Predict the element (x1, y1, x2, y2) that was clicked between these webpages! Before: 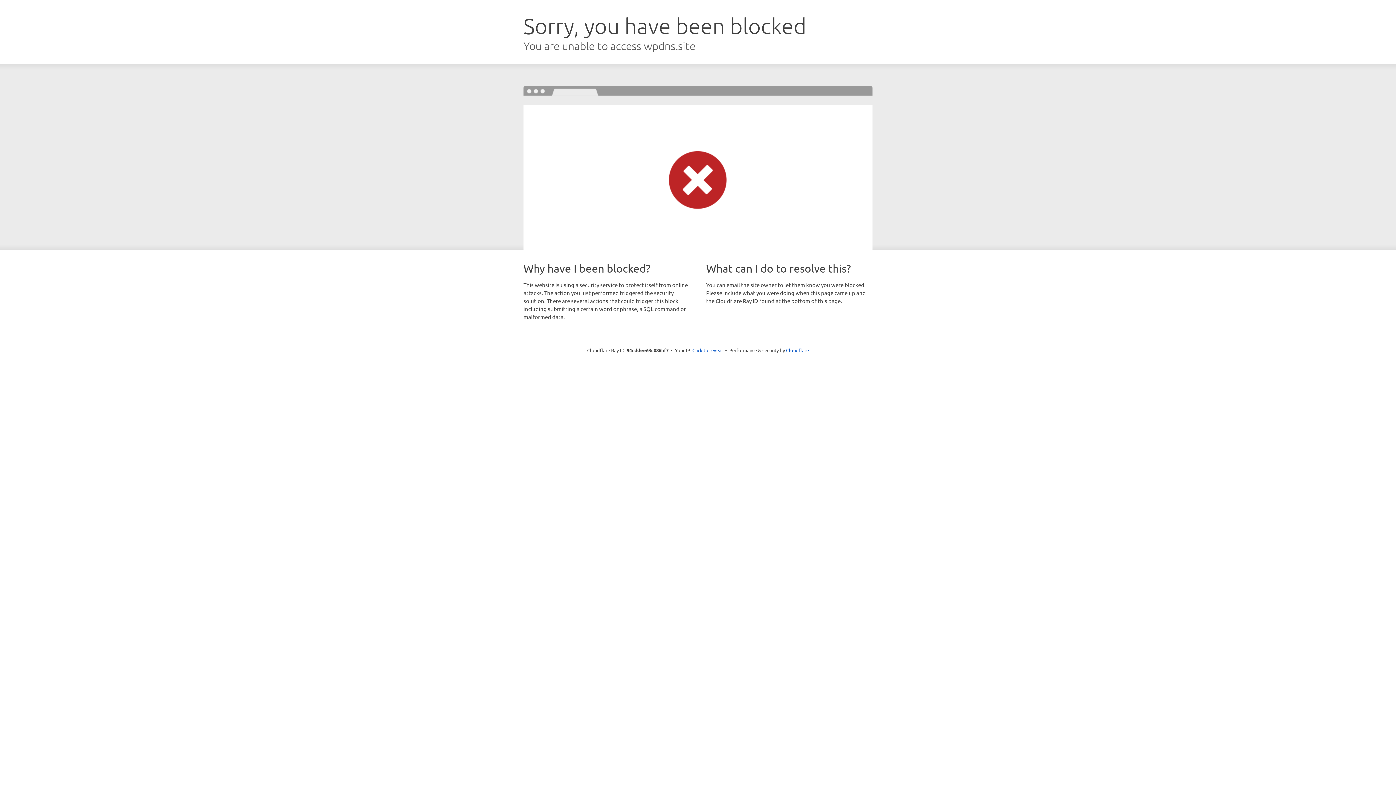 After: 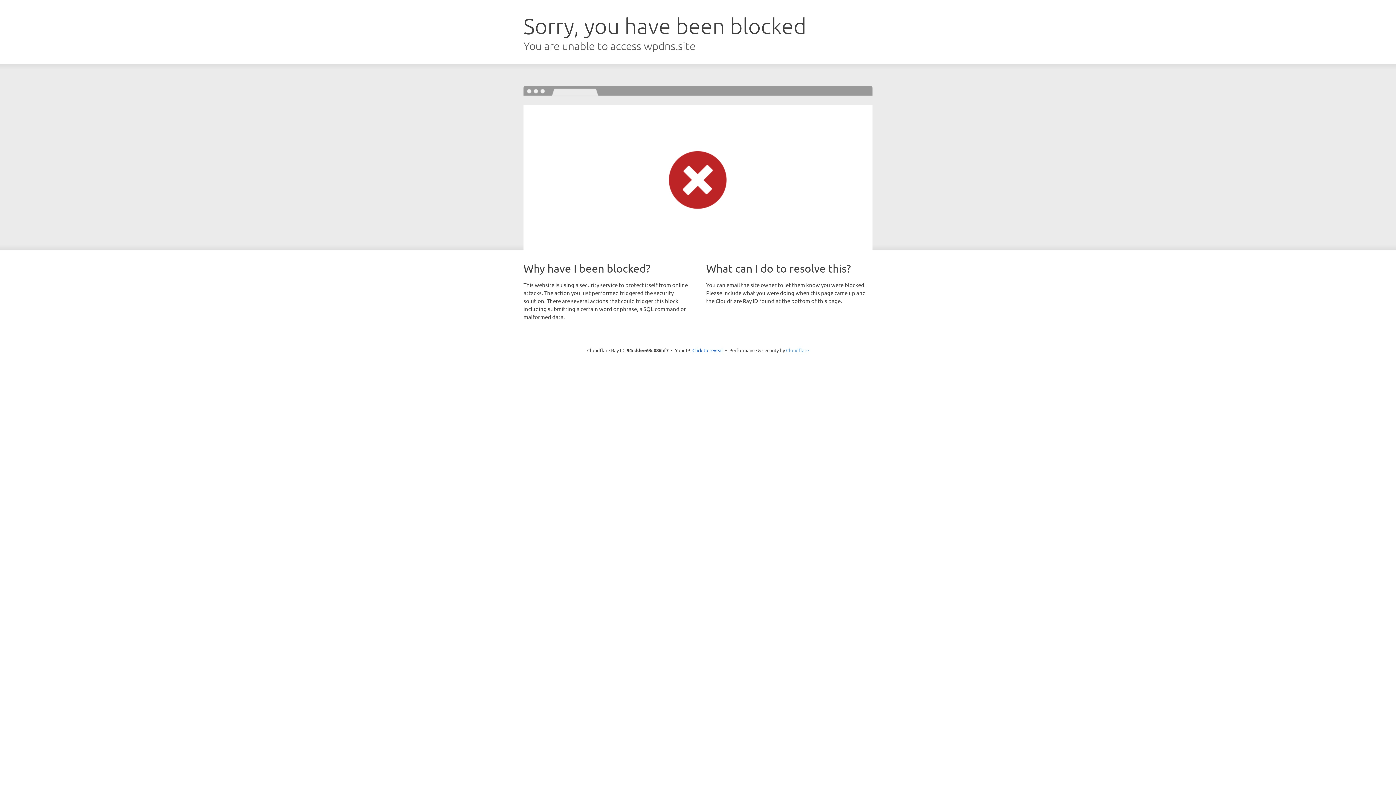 Action: bbox: (786, 347, 809, 353) label: Cloudflare